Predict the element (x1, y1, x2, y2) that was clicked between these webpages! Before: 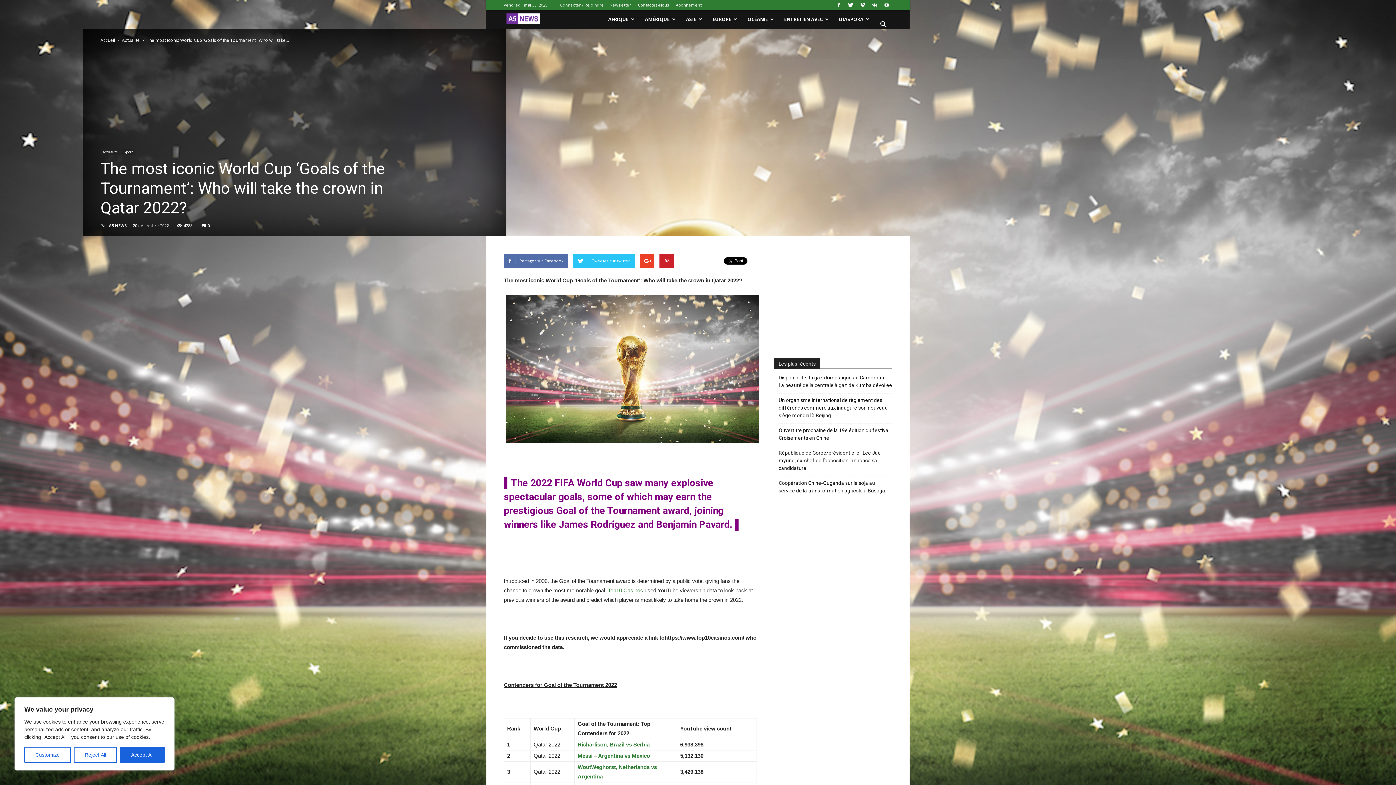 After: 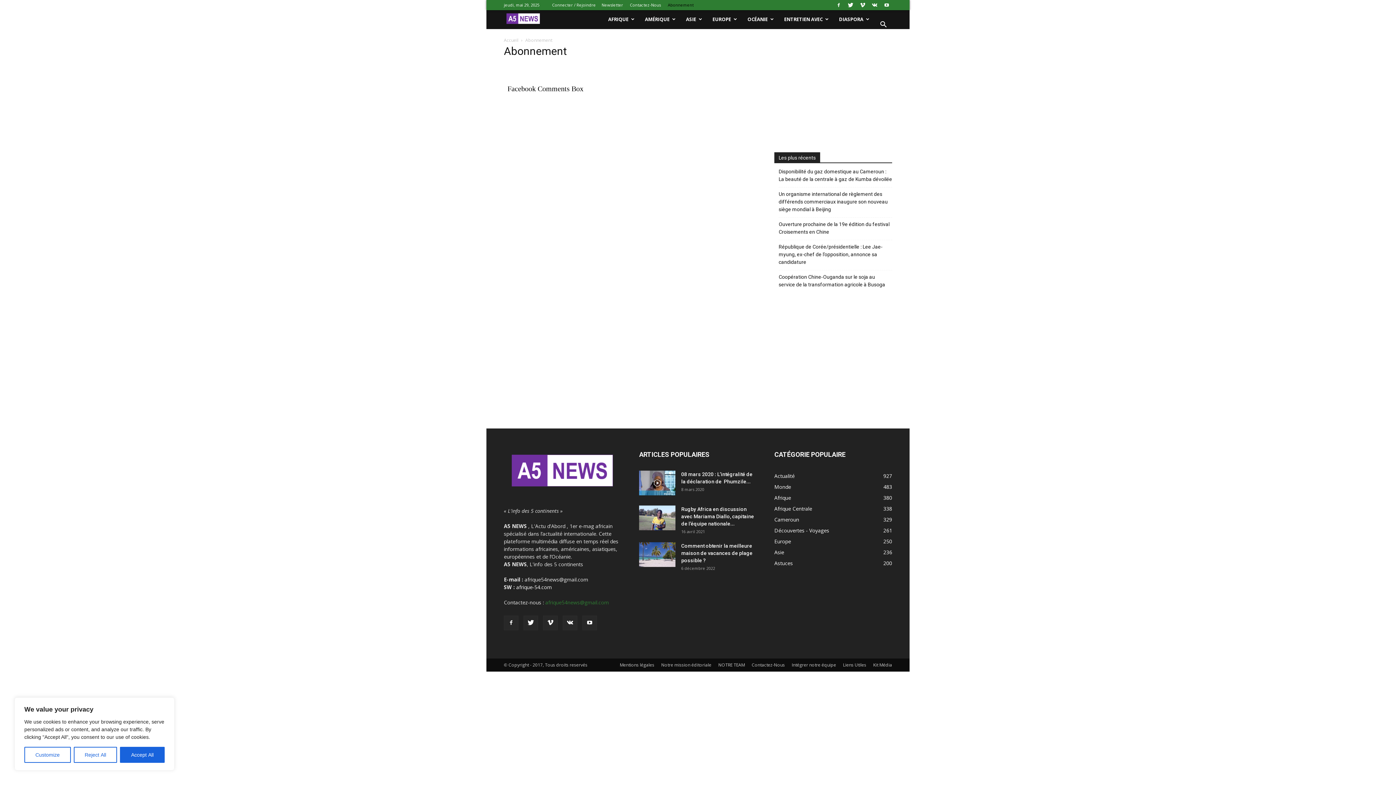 Action: bbox: (676, 2, 701, 7) label: Abonnement